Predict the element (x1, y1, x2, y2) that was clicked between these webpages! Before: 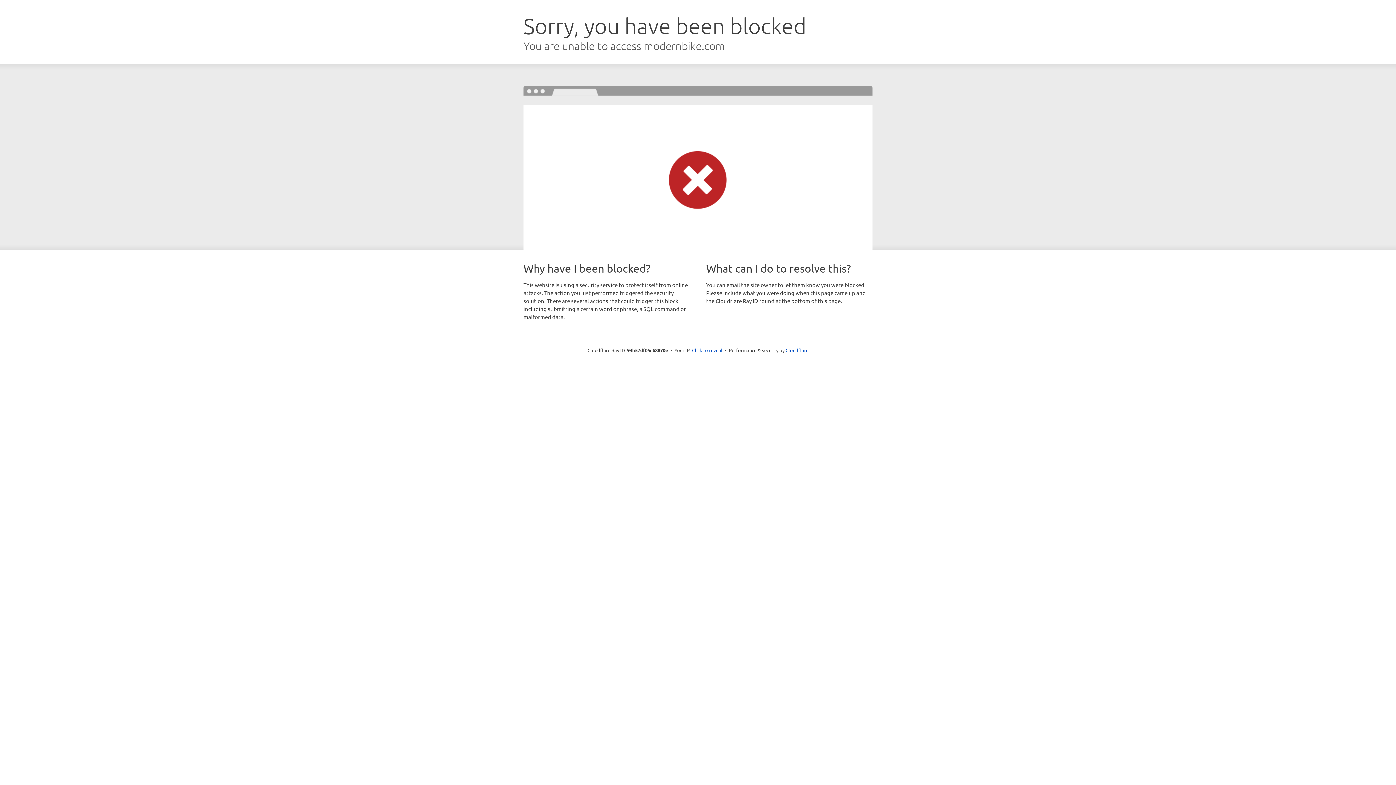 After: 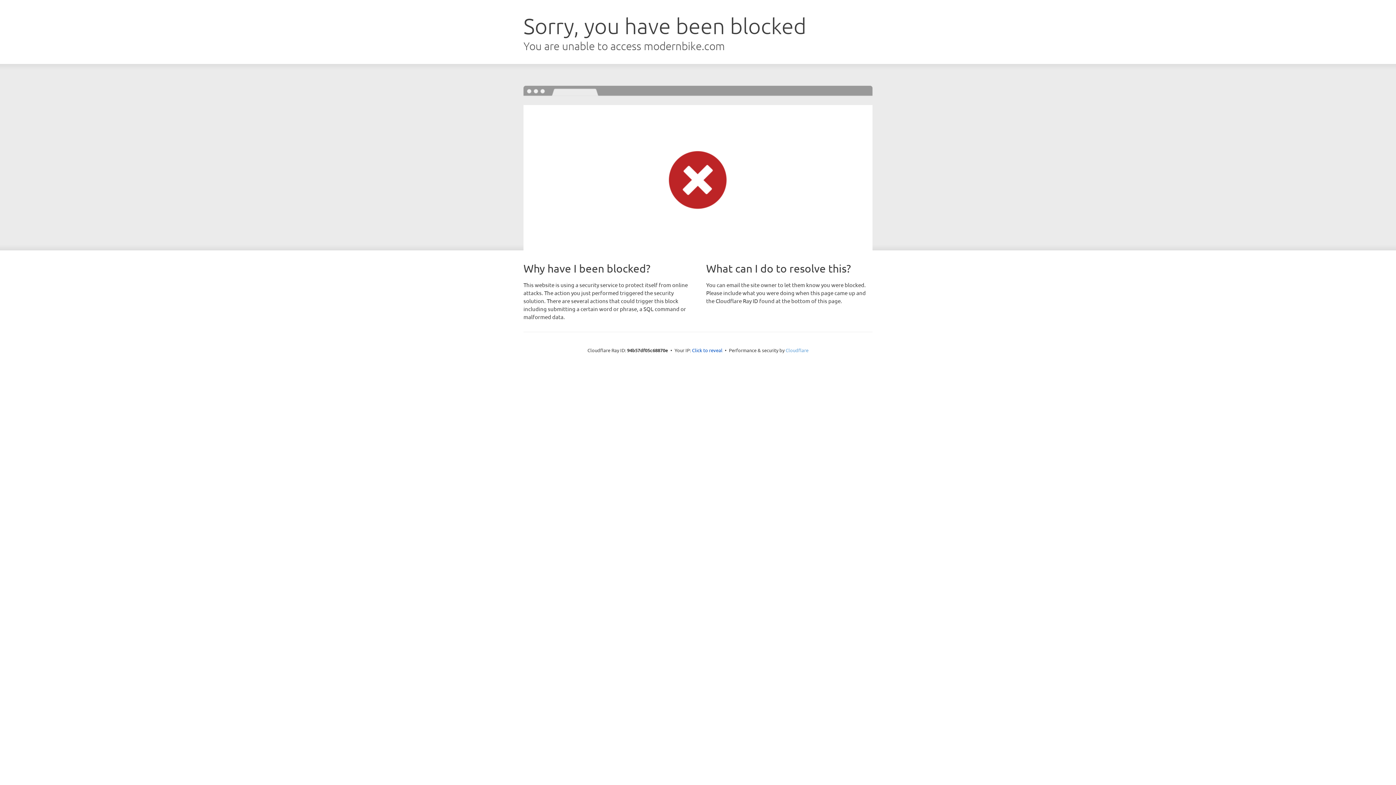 Action: bbox: (785, 347, 808, 353) label: Cloudflare